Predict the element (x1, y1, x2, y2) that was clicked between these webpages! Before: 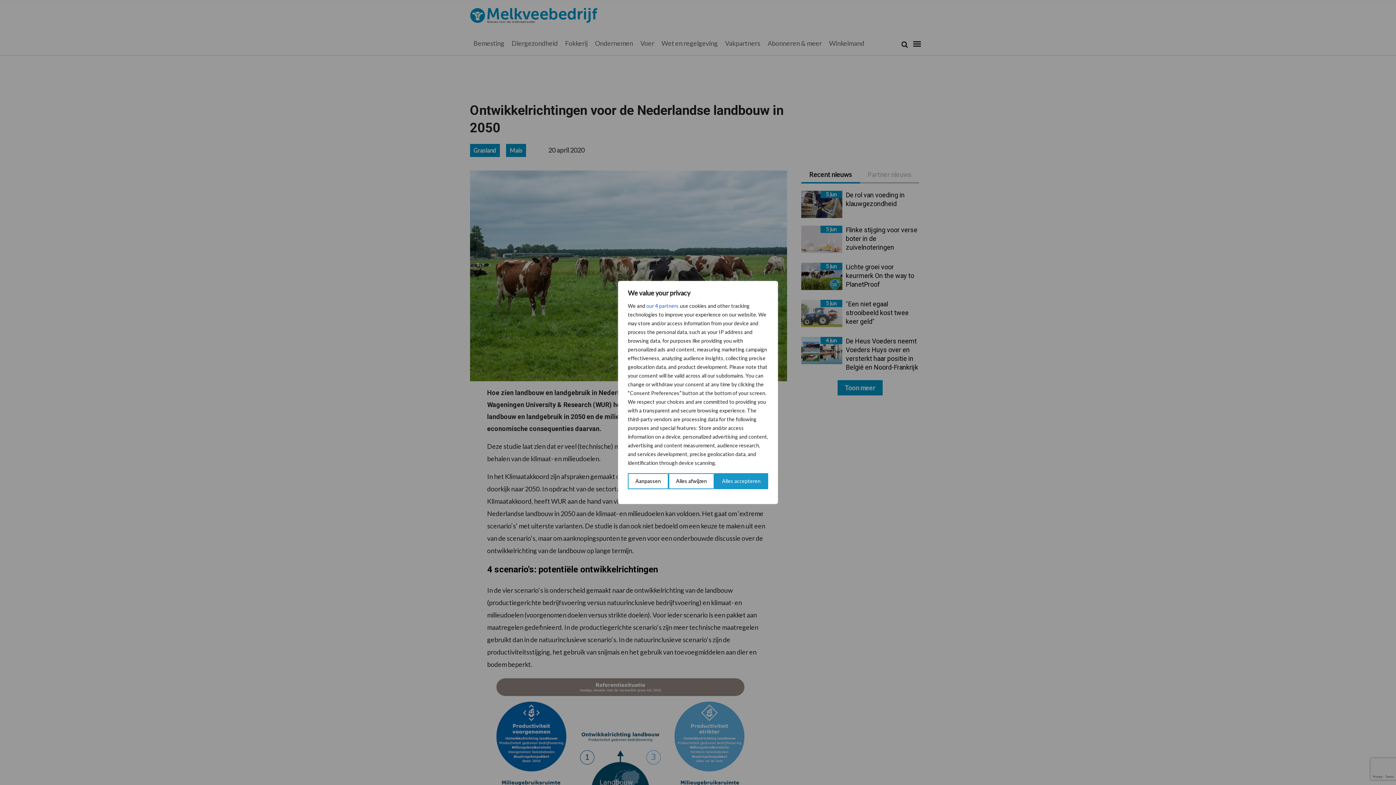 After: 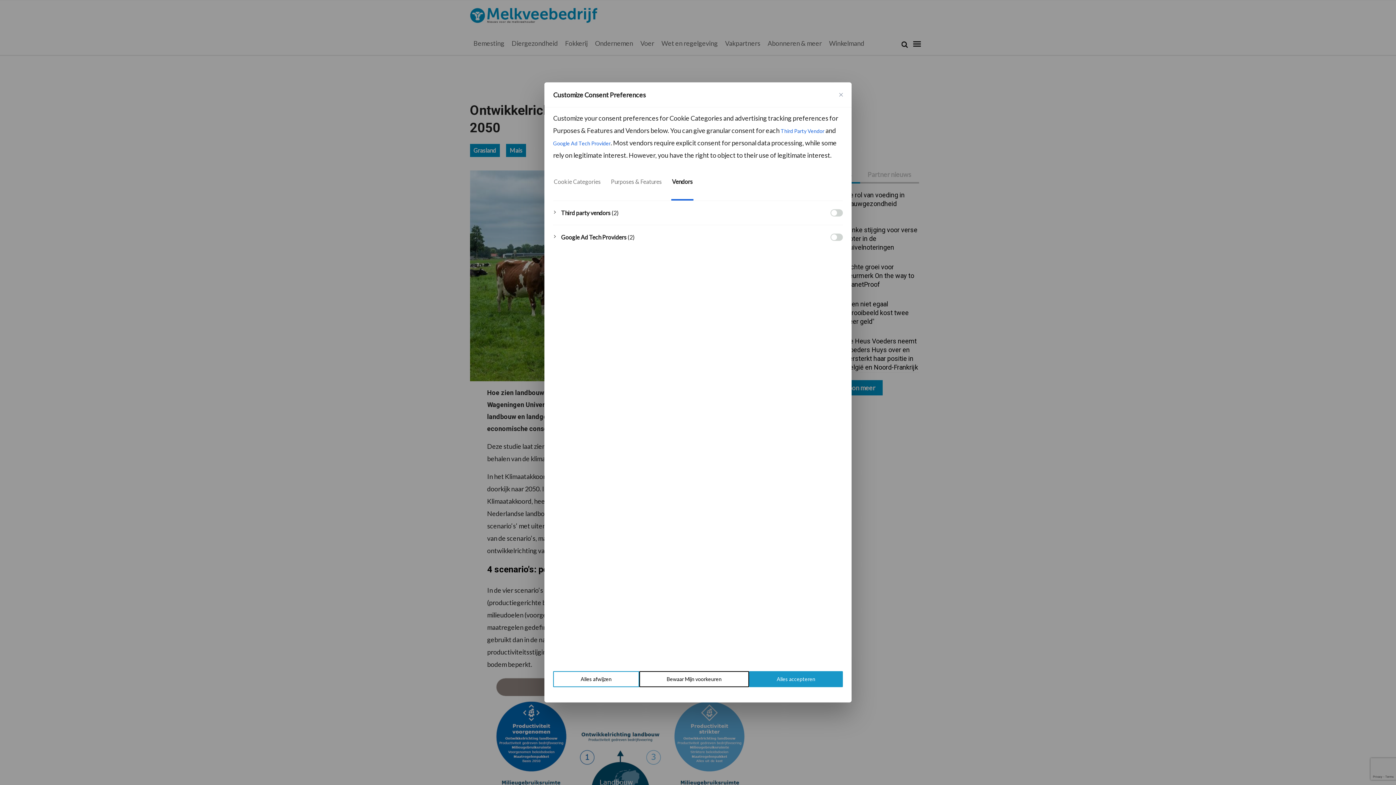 Action: label: Open vendor list bbox: (646, 301, 678, 310)